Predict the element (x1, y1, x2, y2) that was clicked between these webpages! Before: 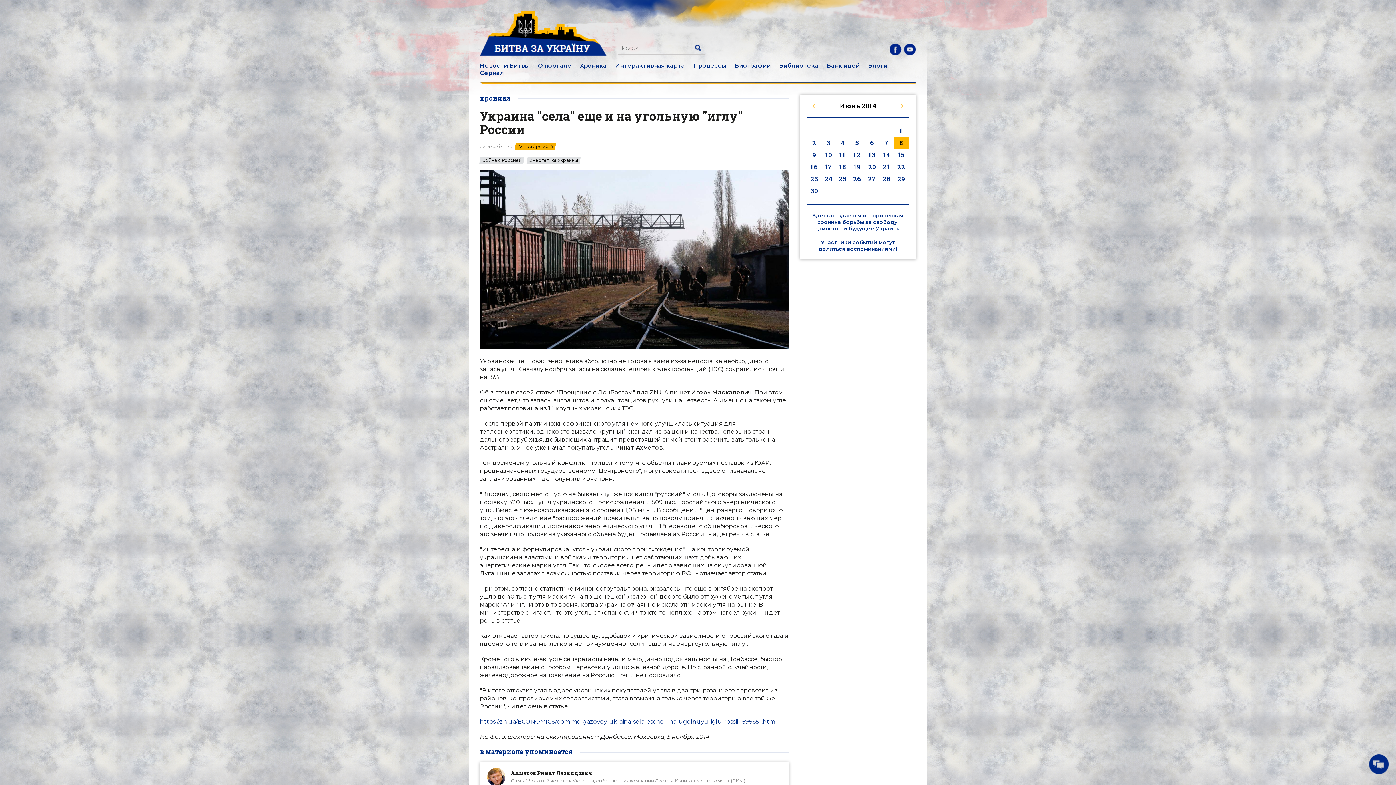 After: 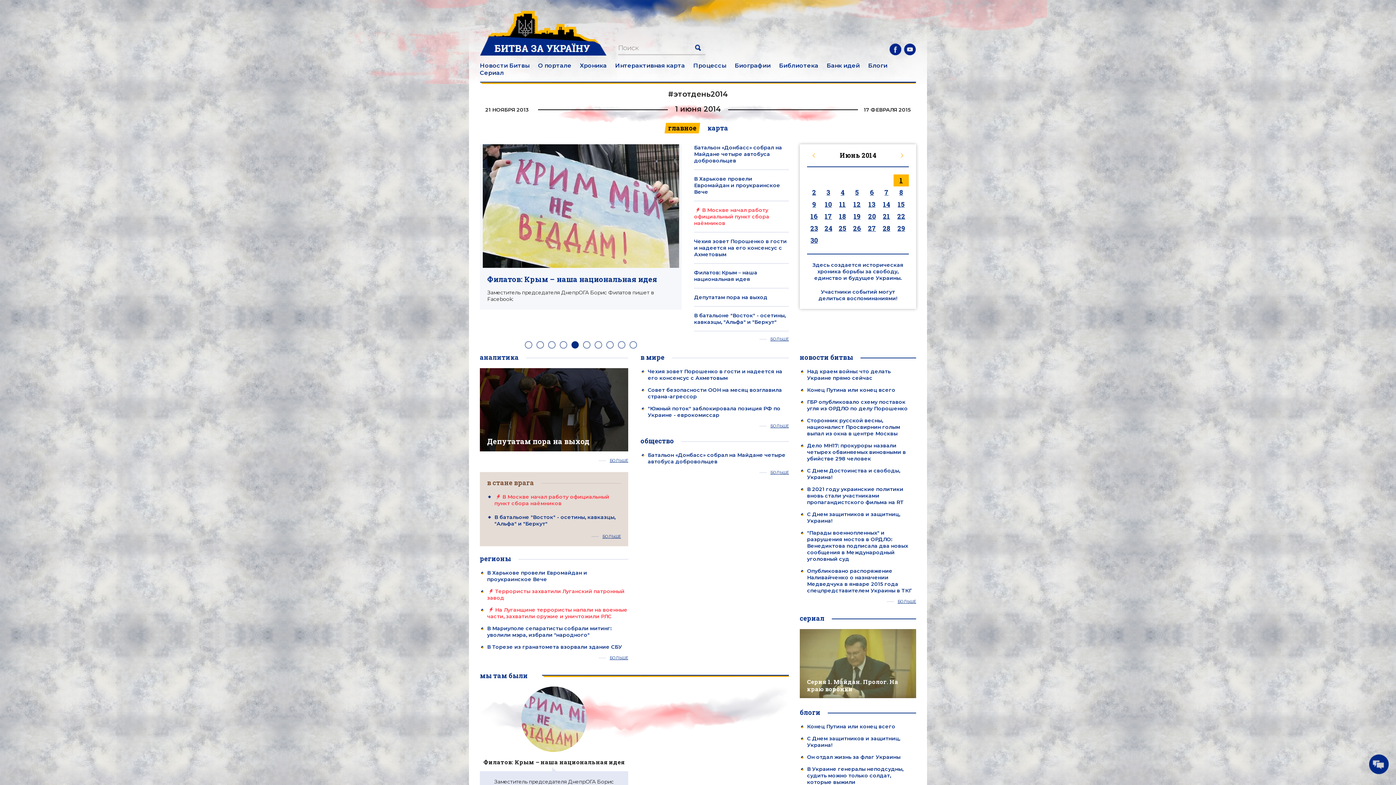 Action: label: 1 bbox: (893, 125, 909, 137)